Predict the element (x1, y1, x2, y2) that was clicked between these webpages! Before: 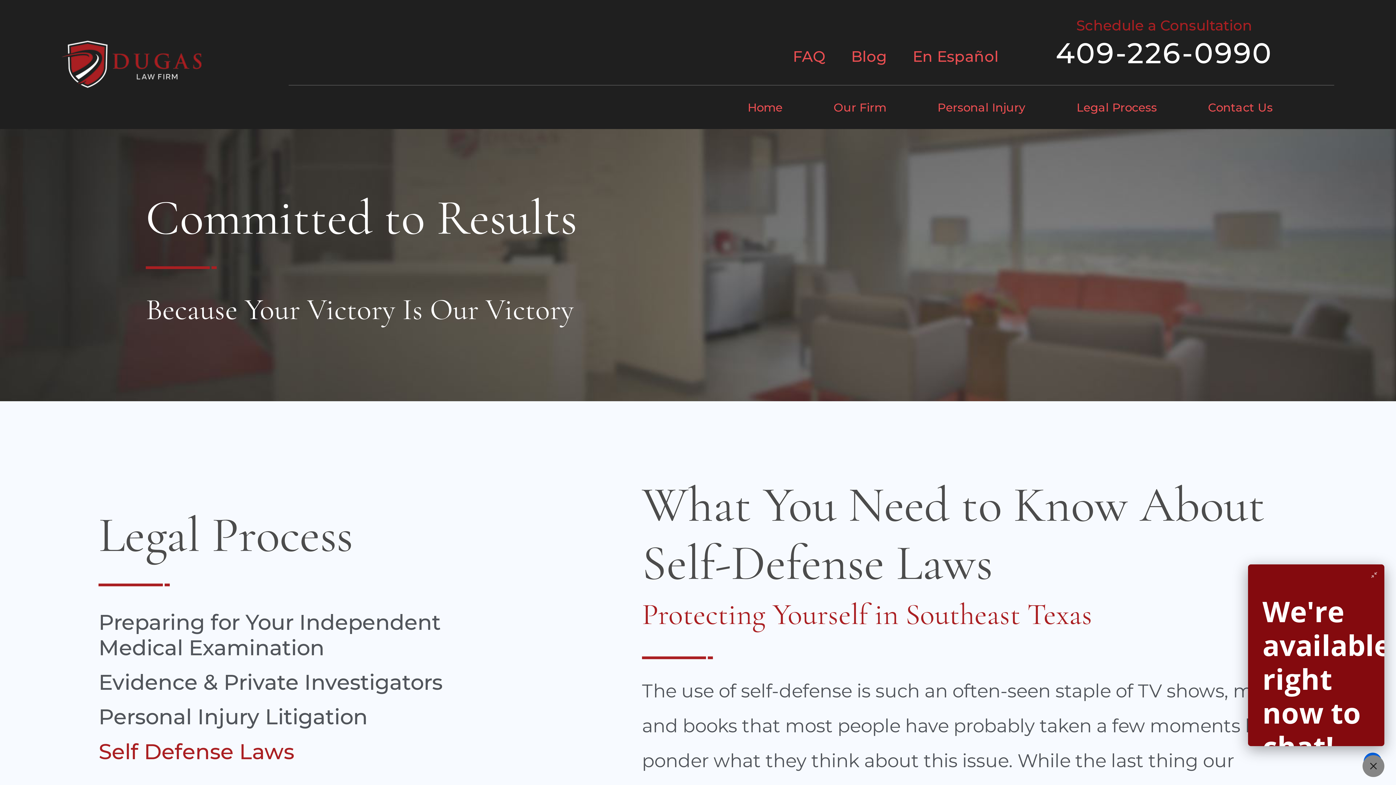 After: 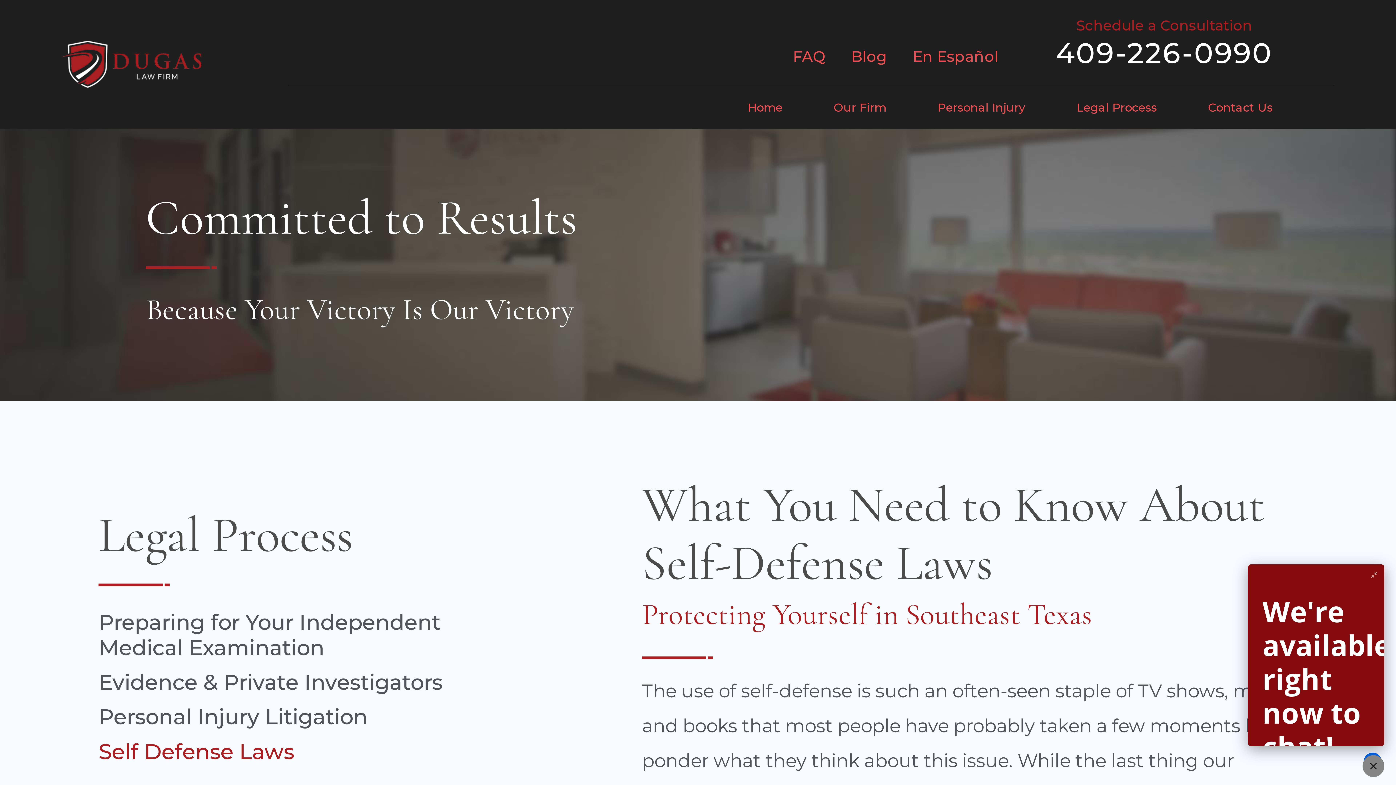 Action: label: 409-226-0990 bbox: (1055, 36, 1273, 70)